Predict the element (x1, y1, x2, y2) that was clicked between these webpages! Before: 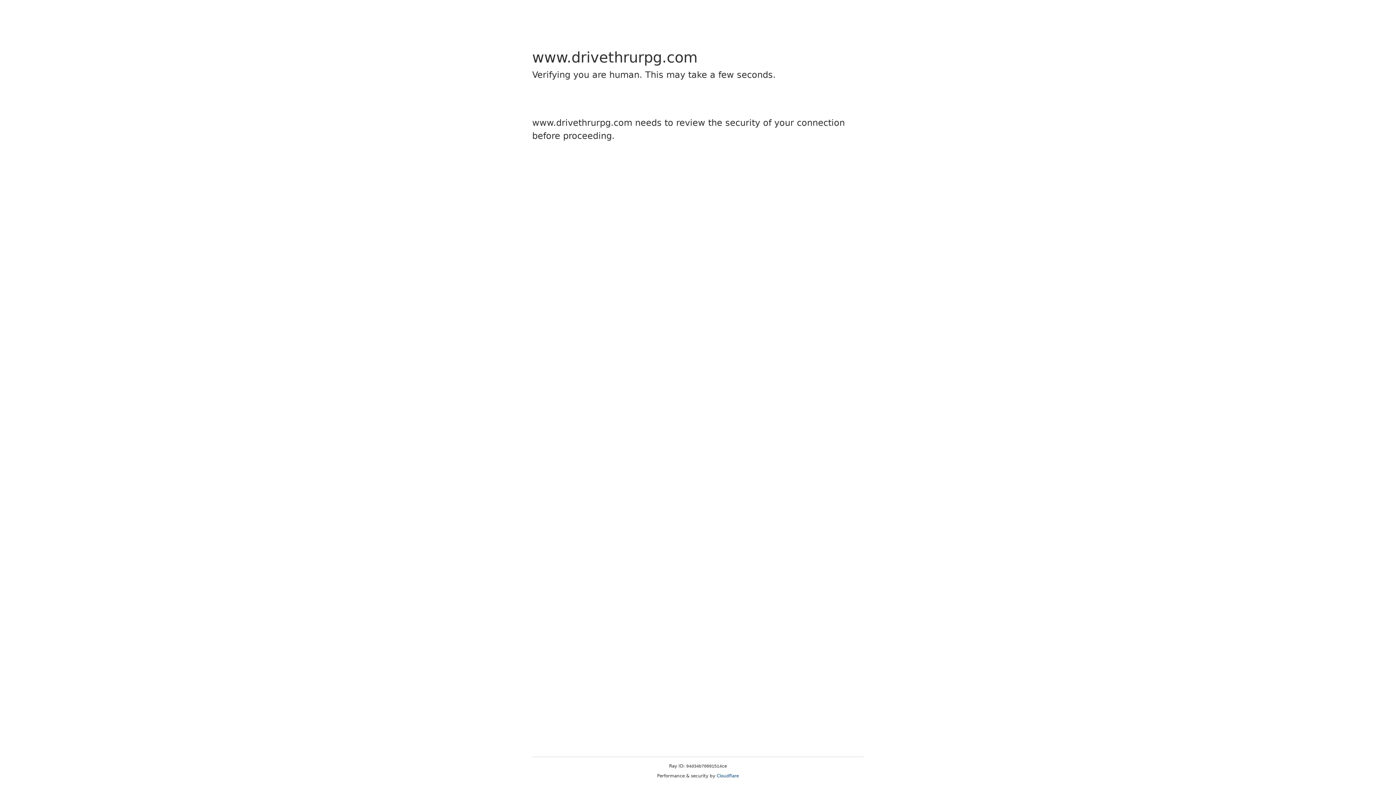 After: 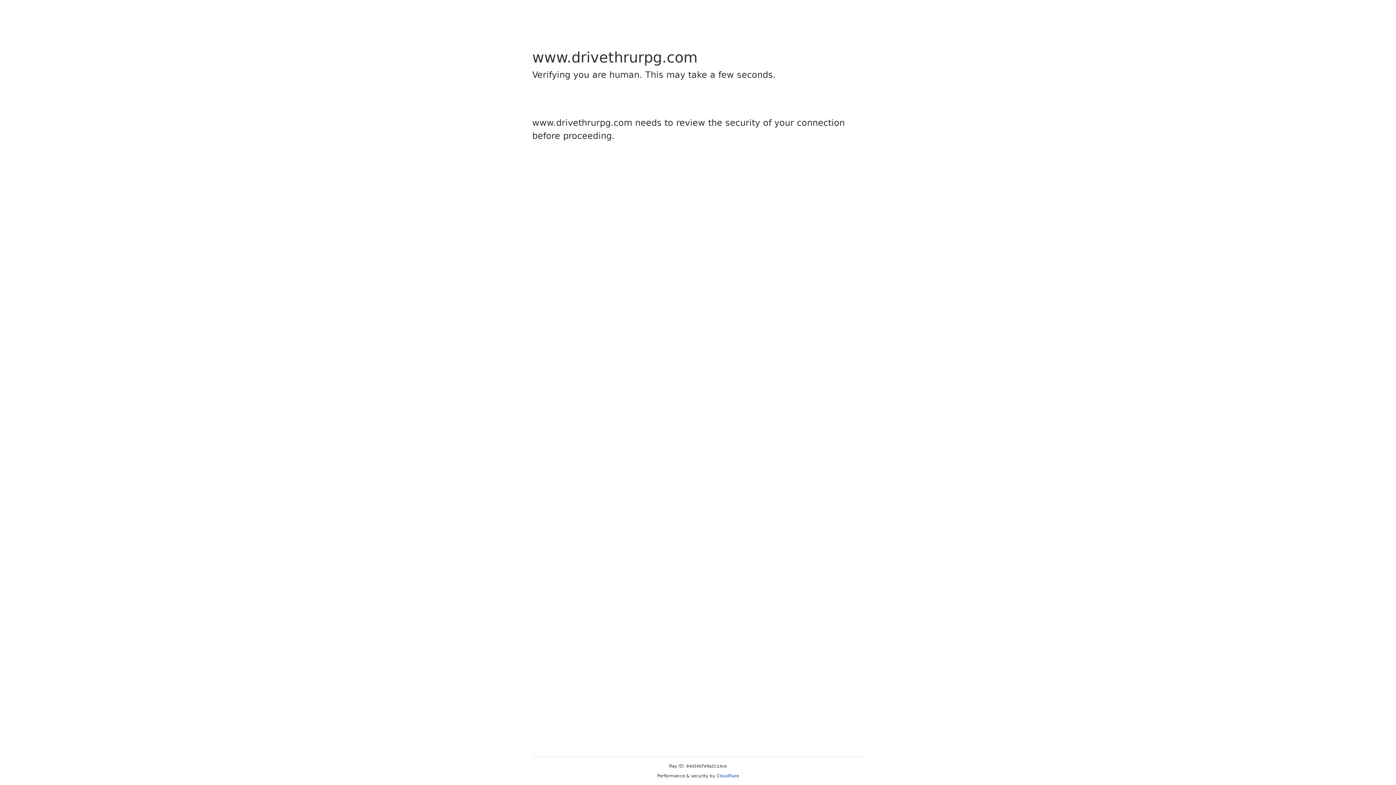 Action: label: Cloudflare bbox: (716, 773, 739, 778)